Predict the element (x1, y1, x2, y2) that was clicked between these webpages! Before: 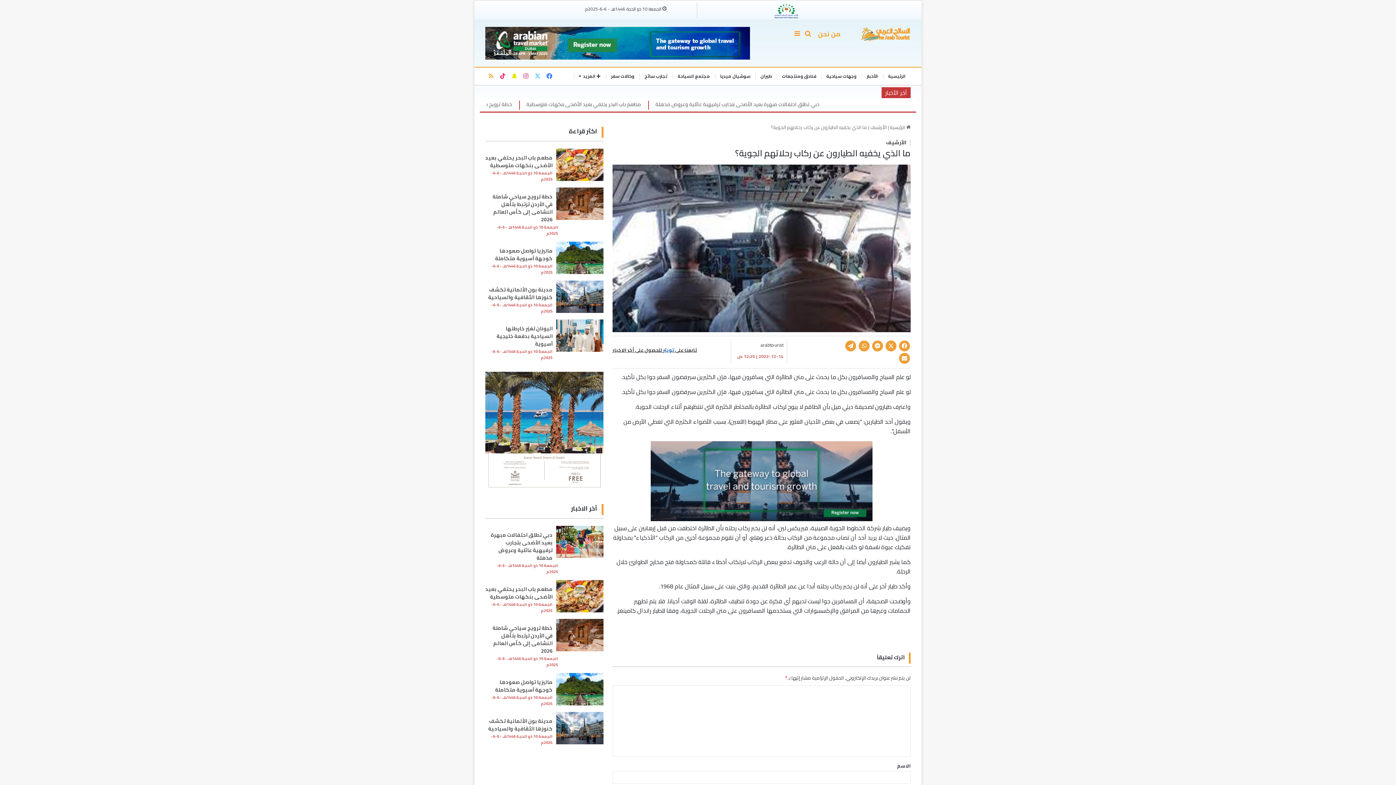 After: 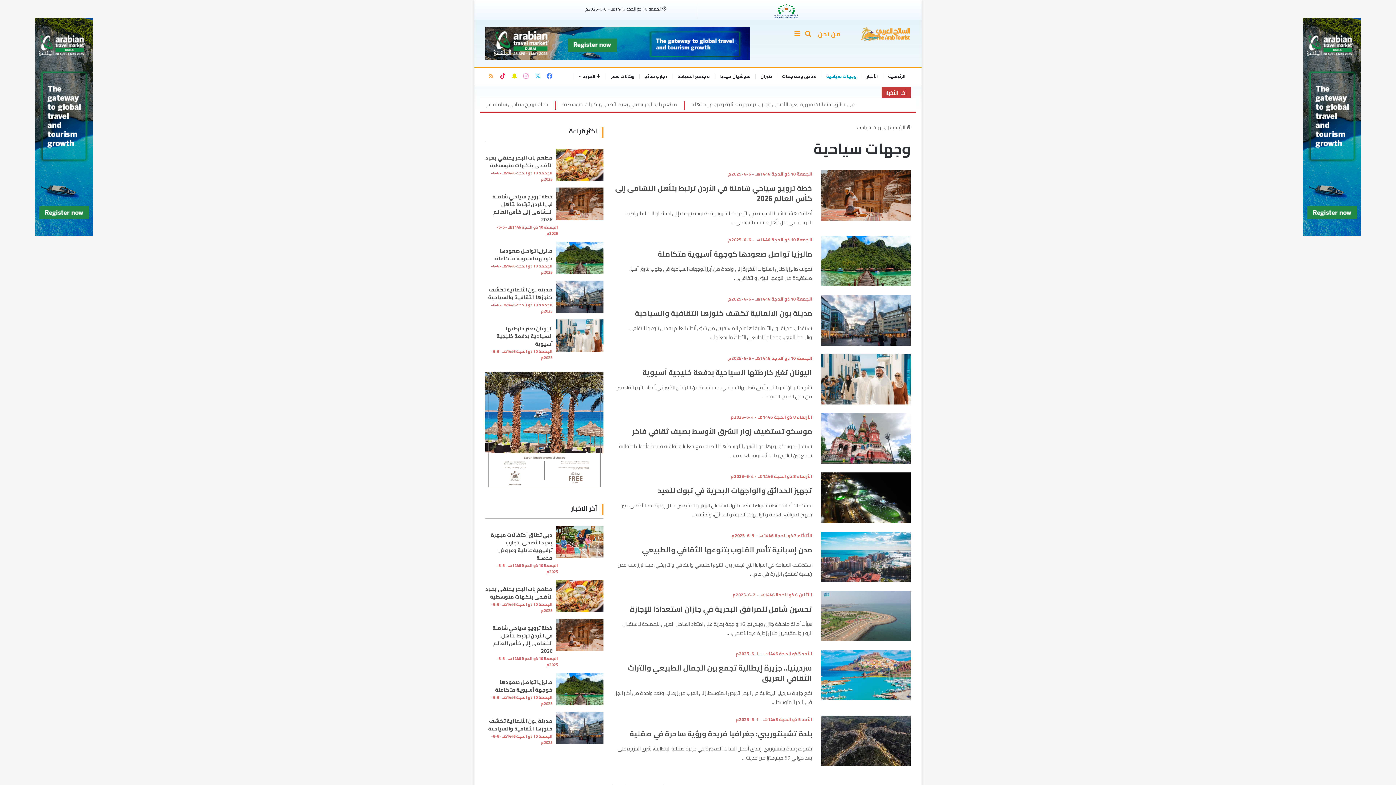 Action: label: وجهات سياحية bbox: (821, 67, 861, 85)